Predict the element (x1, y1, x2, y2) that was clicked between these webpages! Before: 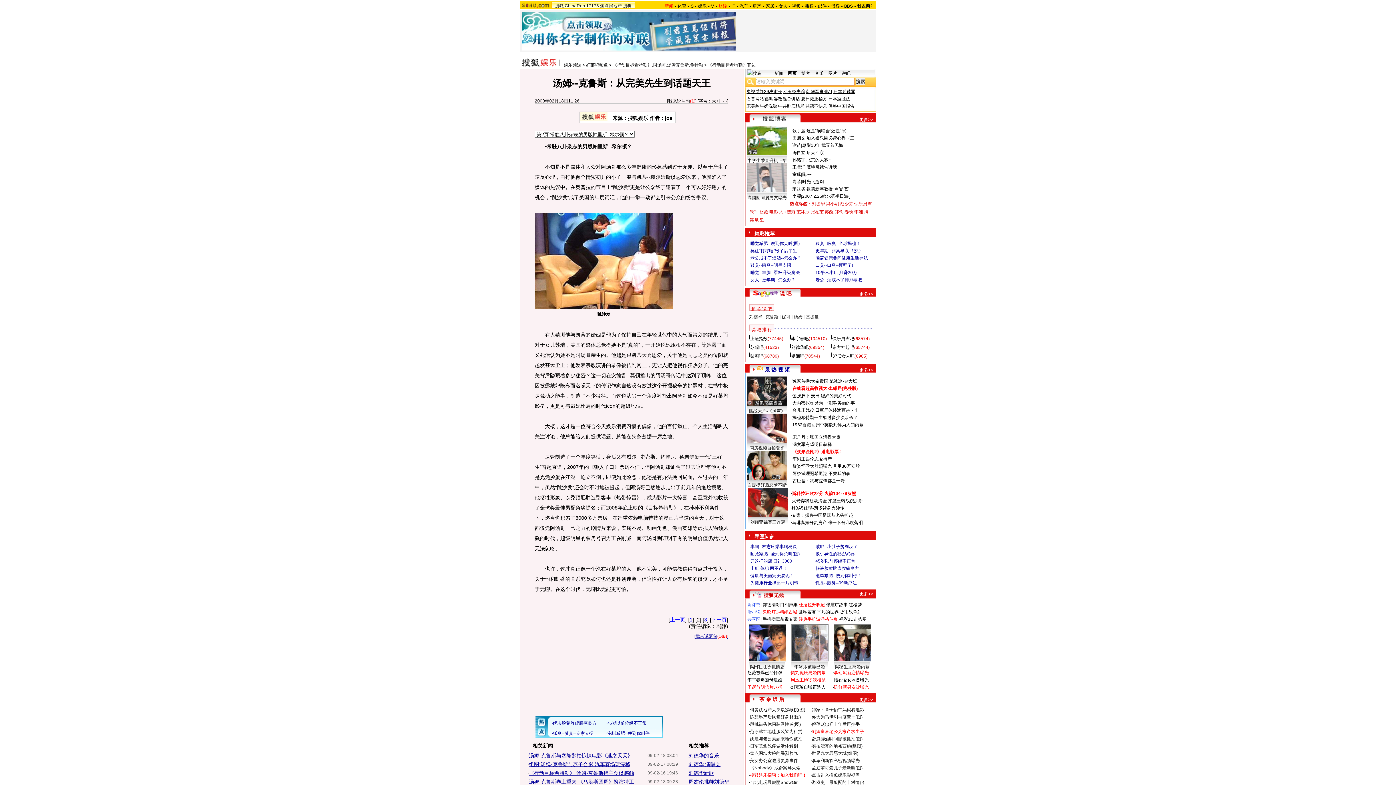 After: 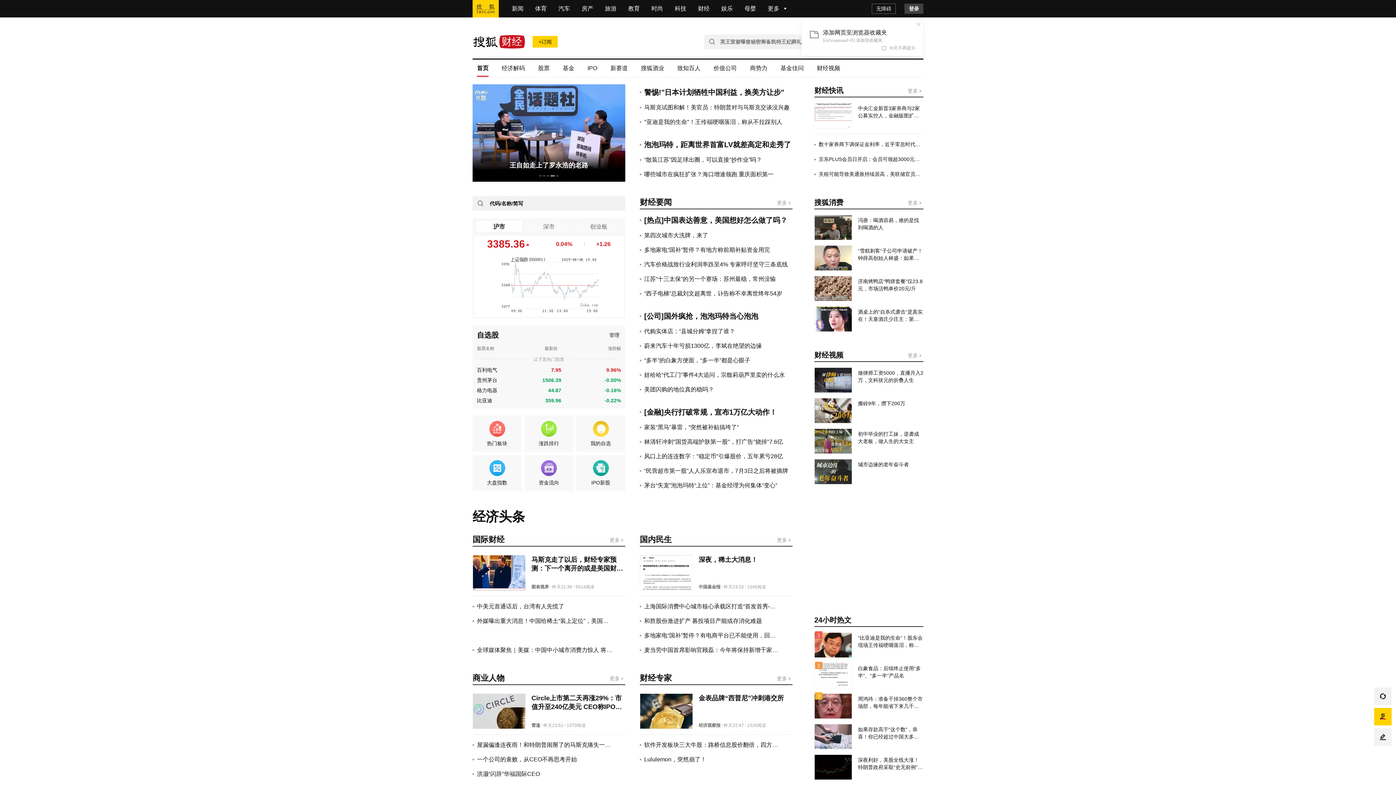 Action: label: 财经 bbox: (718, 3, 727, 8)